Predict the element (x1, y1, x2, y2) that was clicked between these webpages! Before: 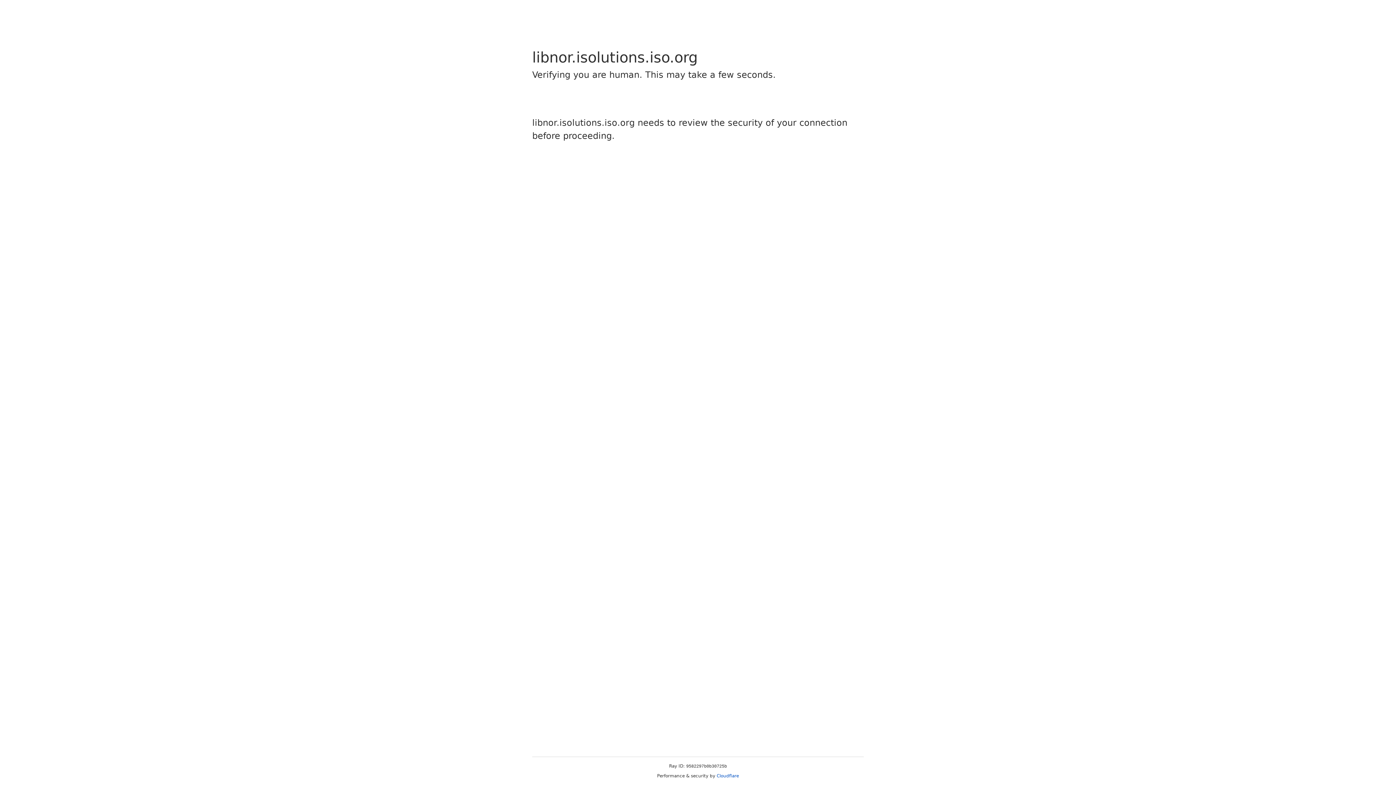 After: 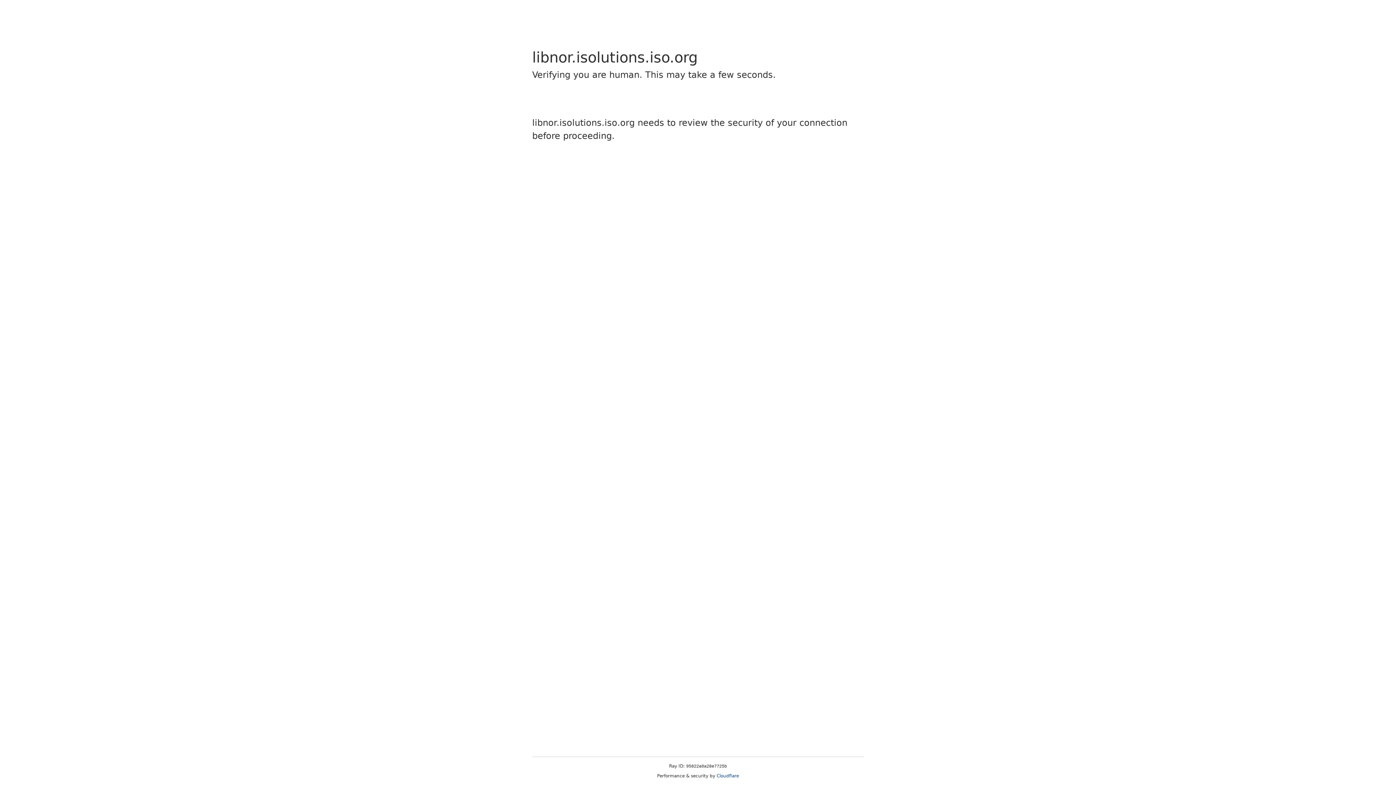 Action: bbox: (716, 773, 739, 778) label: Cloudflare